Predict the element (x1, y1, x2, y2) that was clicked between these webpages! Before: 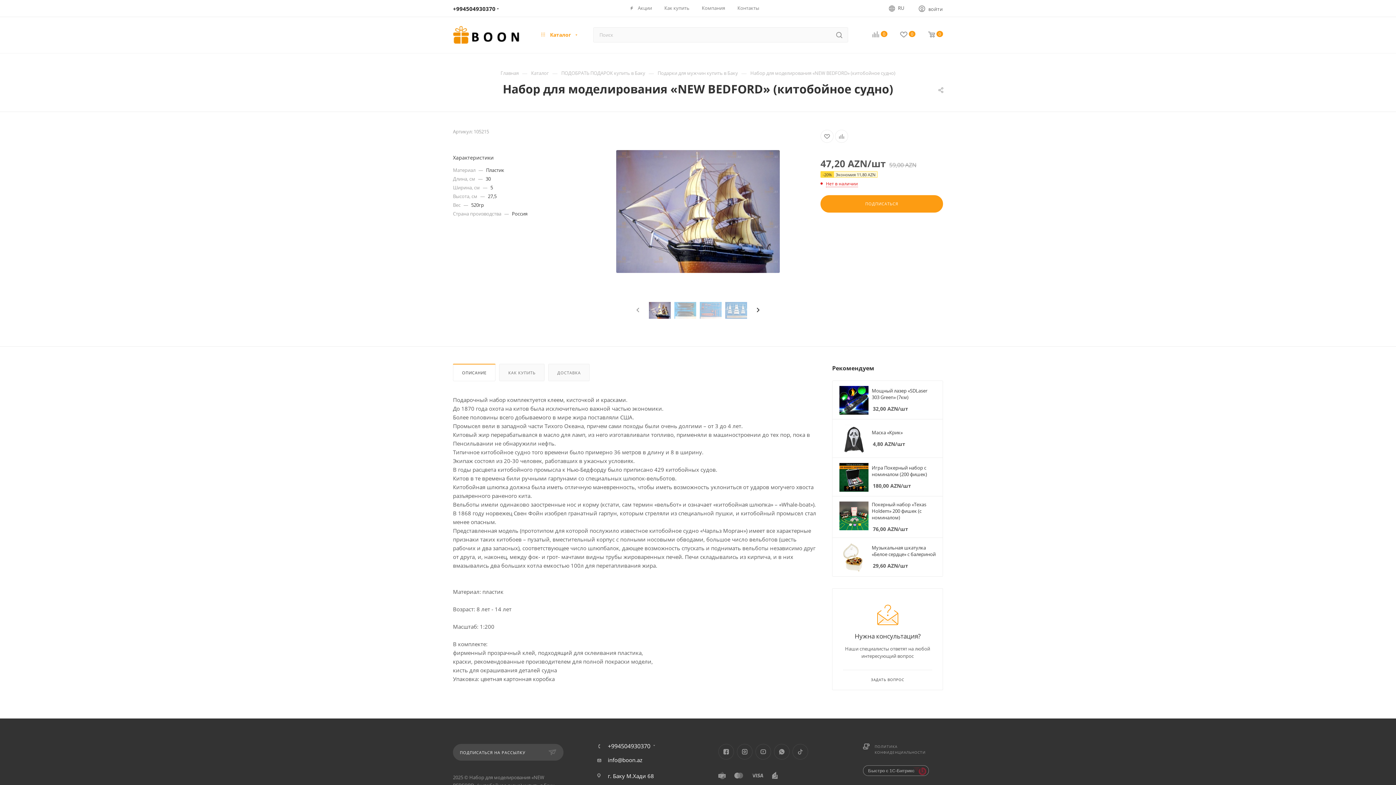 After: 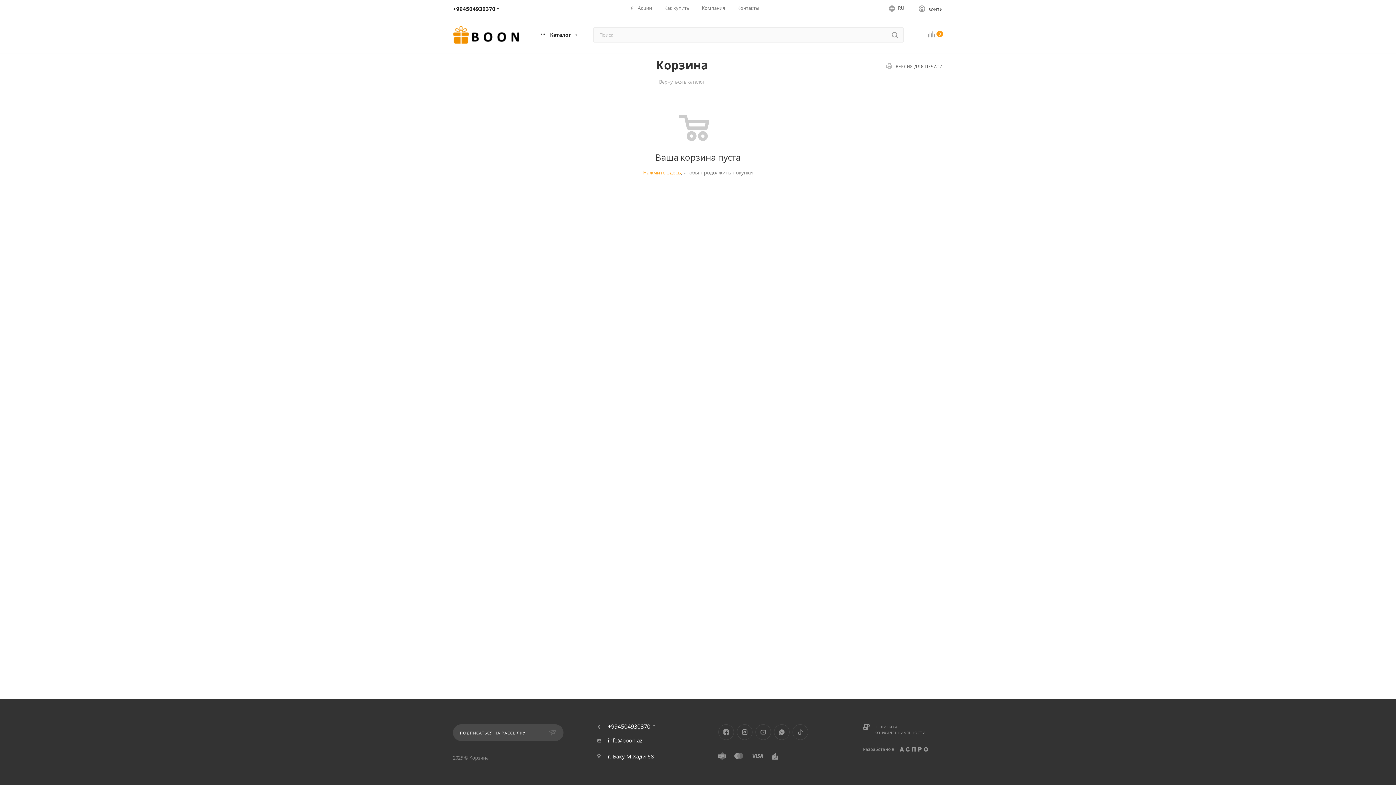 Action: bbox: (915, 30, 943, 39) label: 0